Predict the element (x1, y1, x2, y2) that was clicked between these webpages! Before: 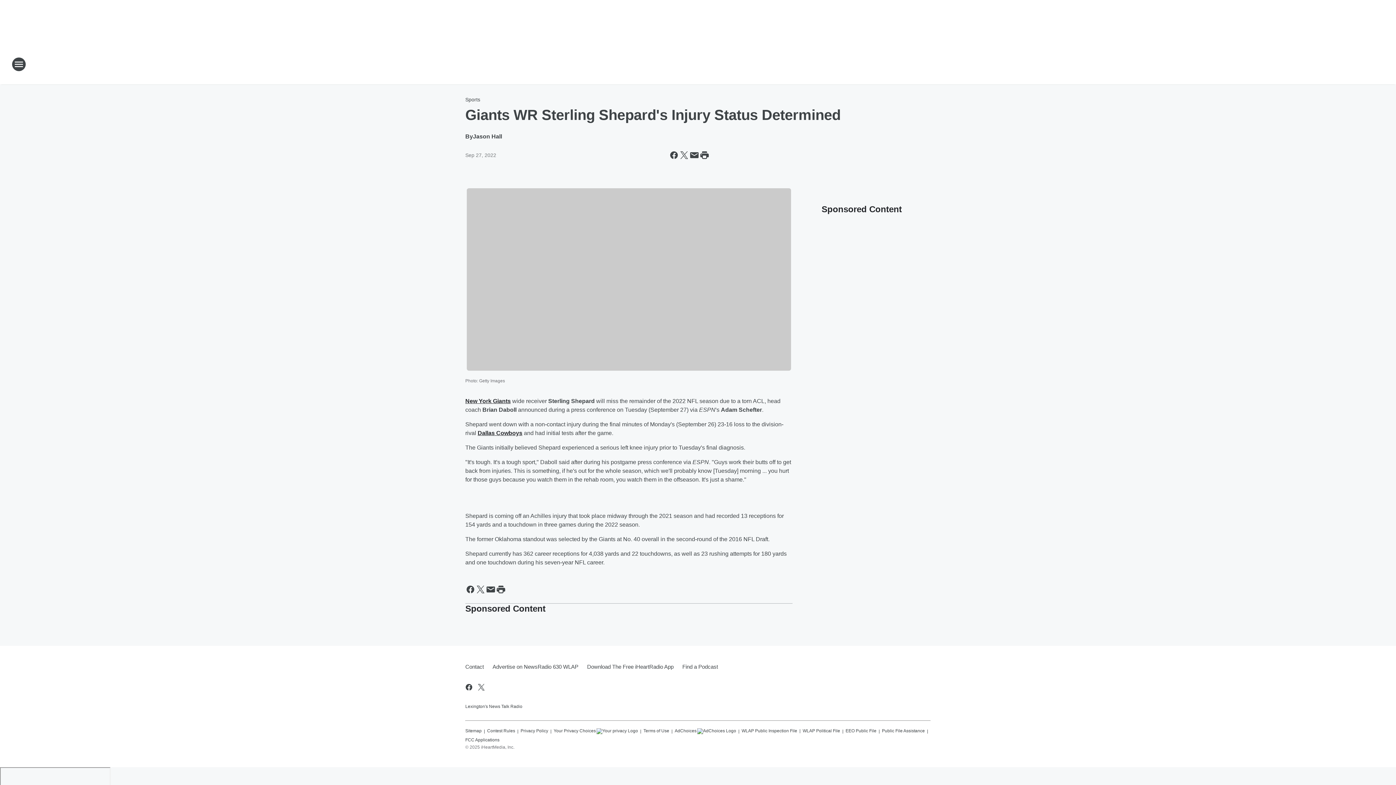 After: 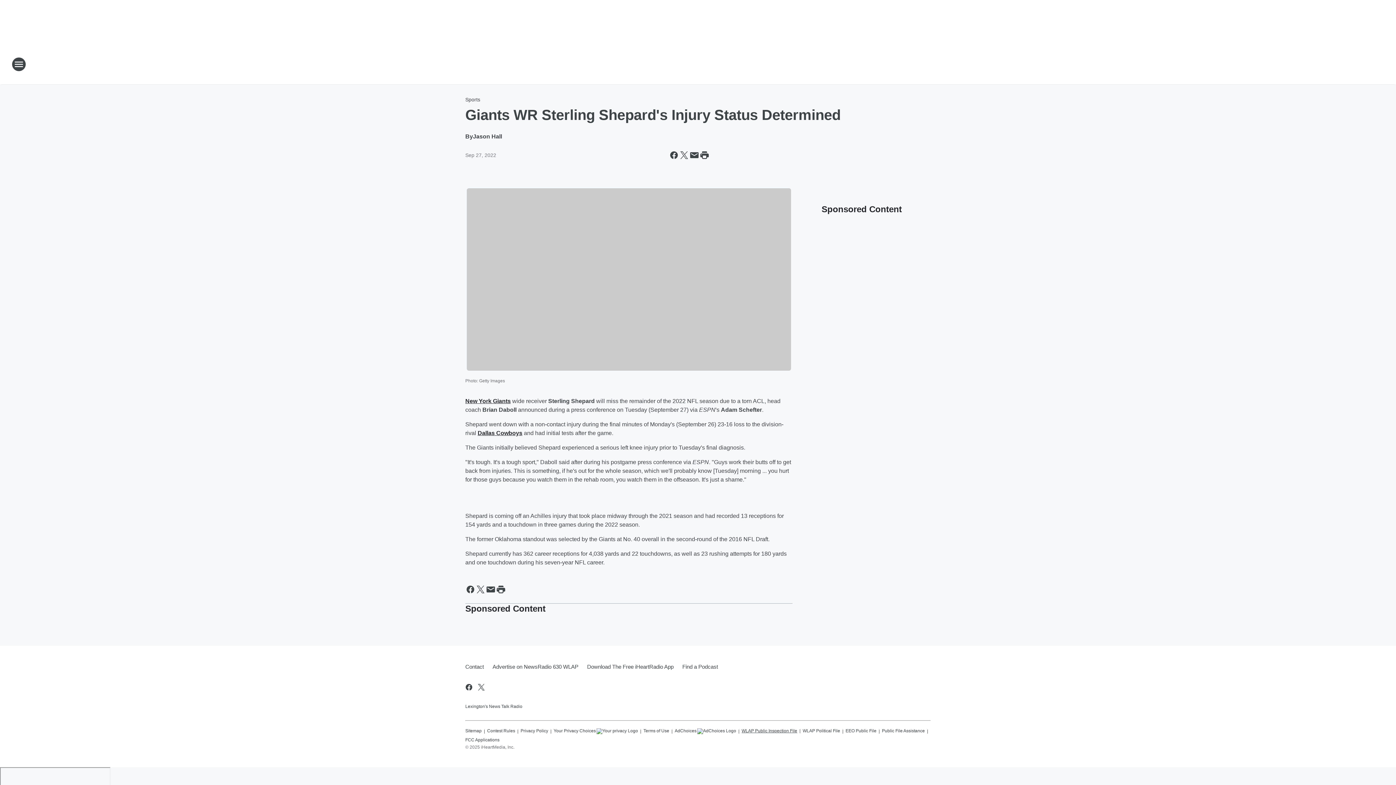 Action: bbox: (741, 725, 797, 733) label: WLAP Public Inspection File